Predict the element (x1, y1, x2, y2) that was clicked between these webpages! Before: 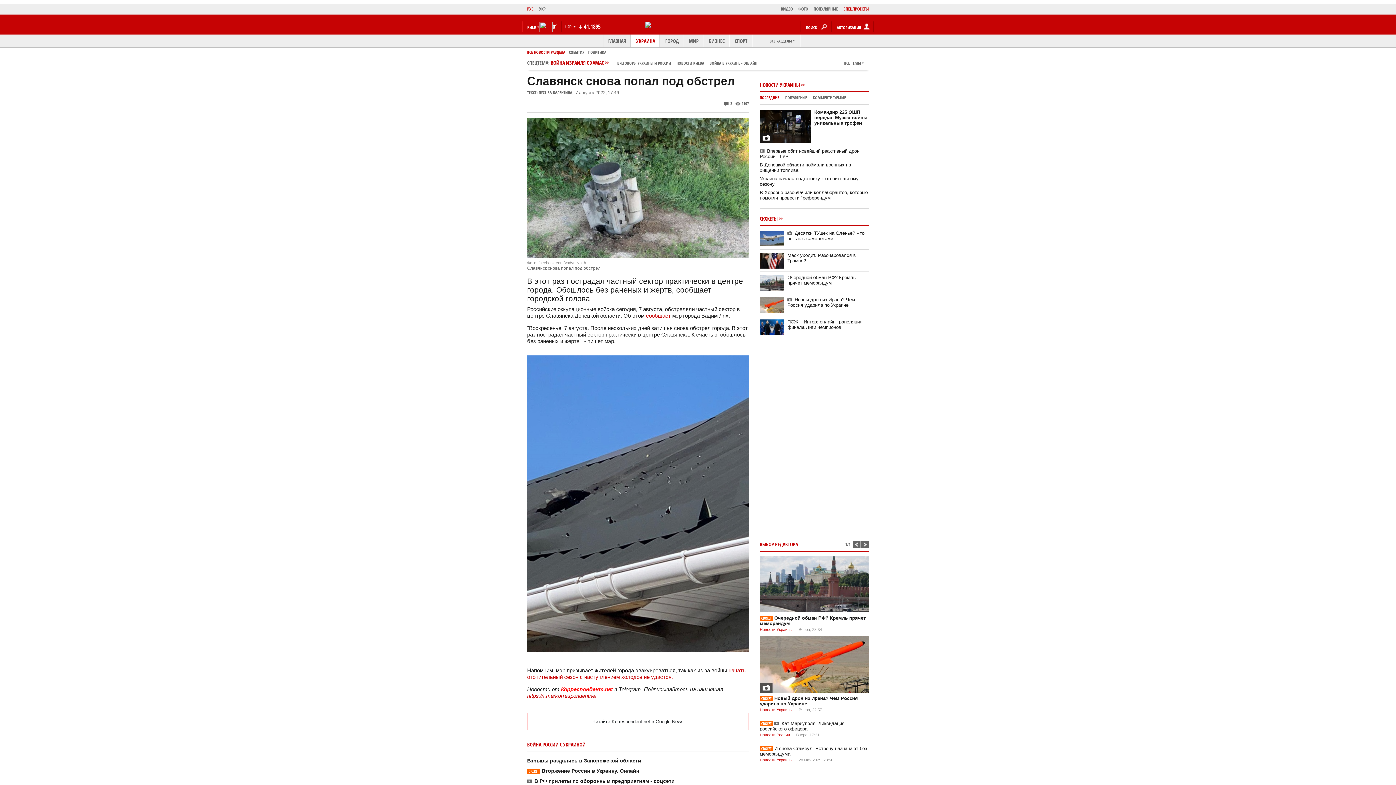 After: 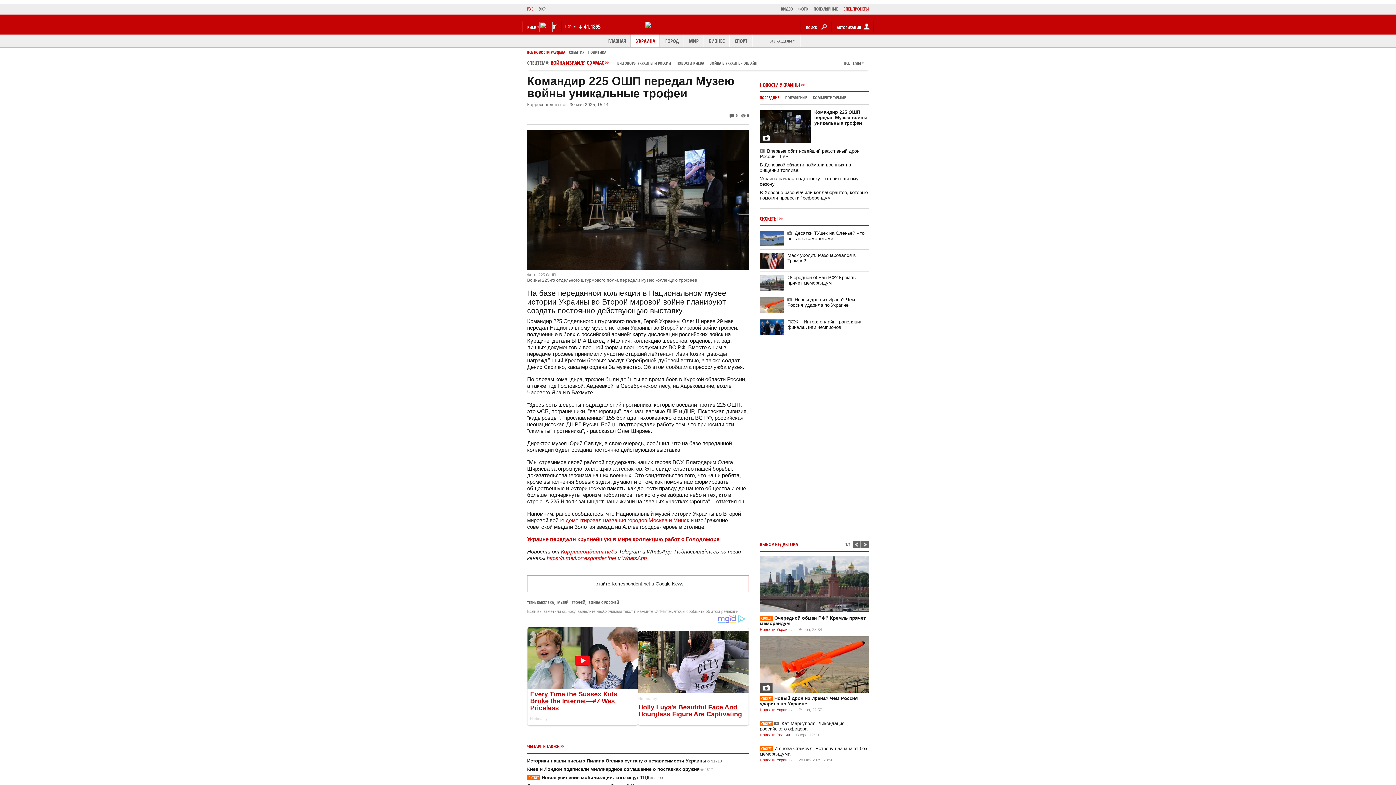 Action: bbox: (760, 109, 814, 142)